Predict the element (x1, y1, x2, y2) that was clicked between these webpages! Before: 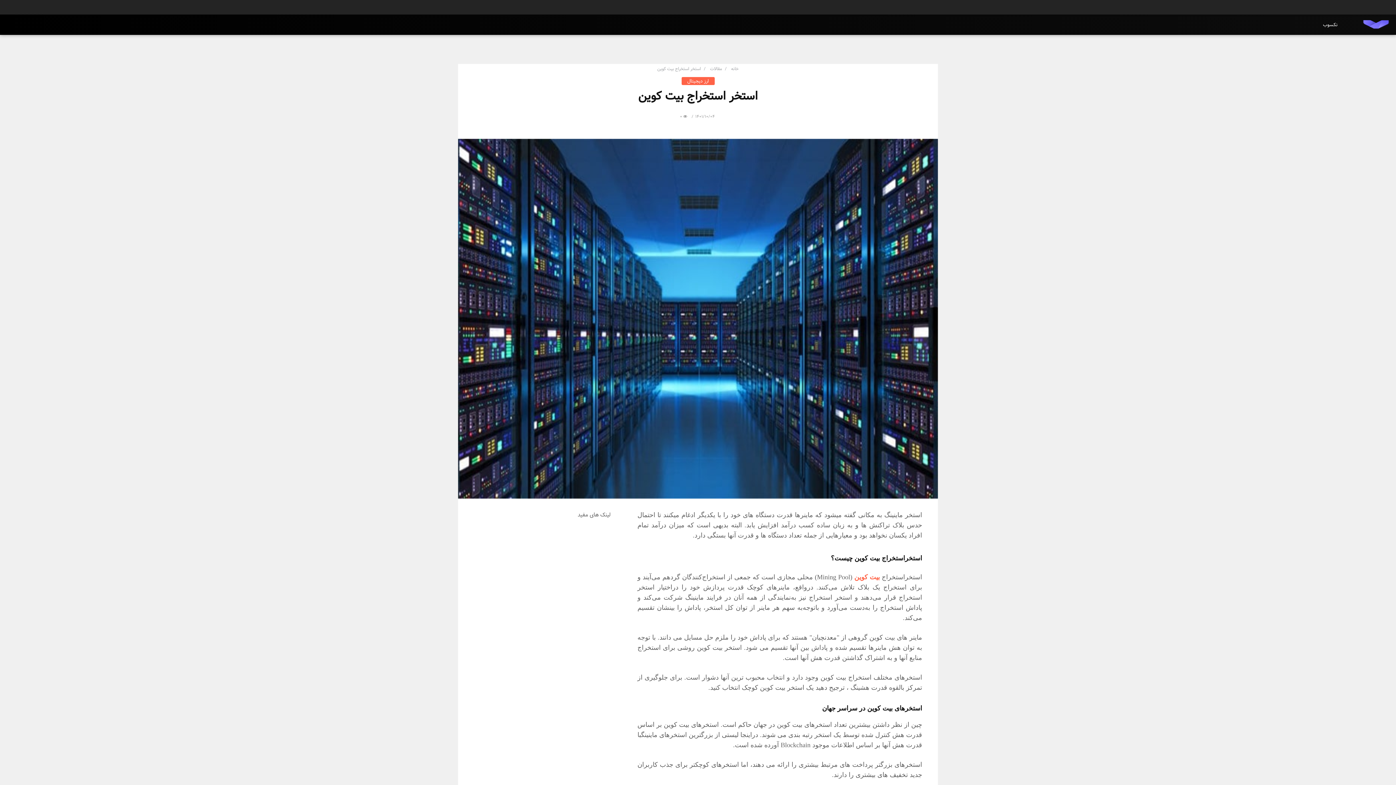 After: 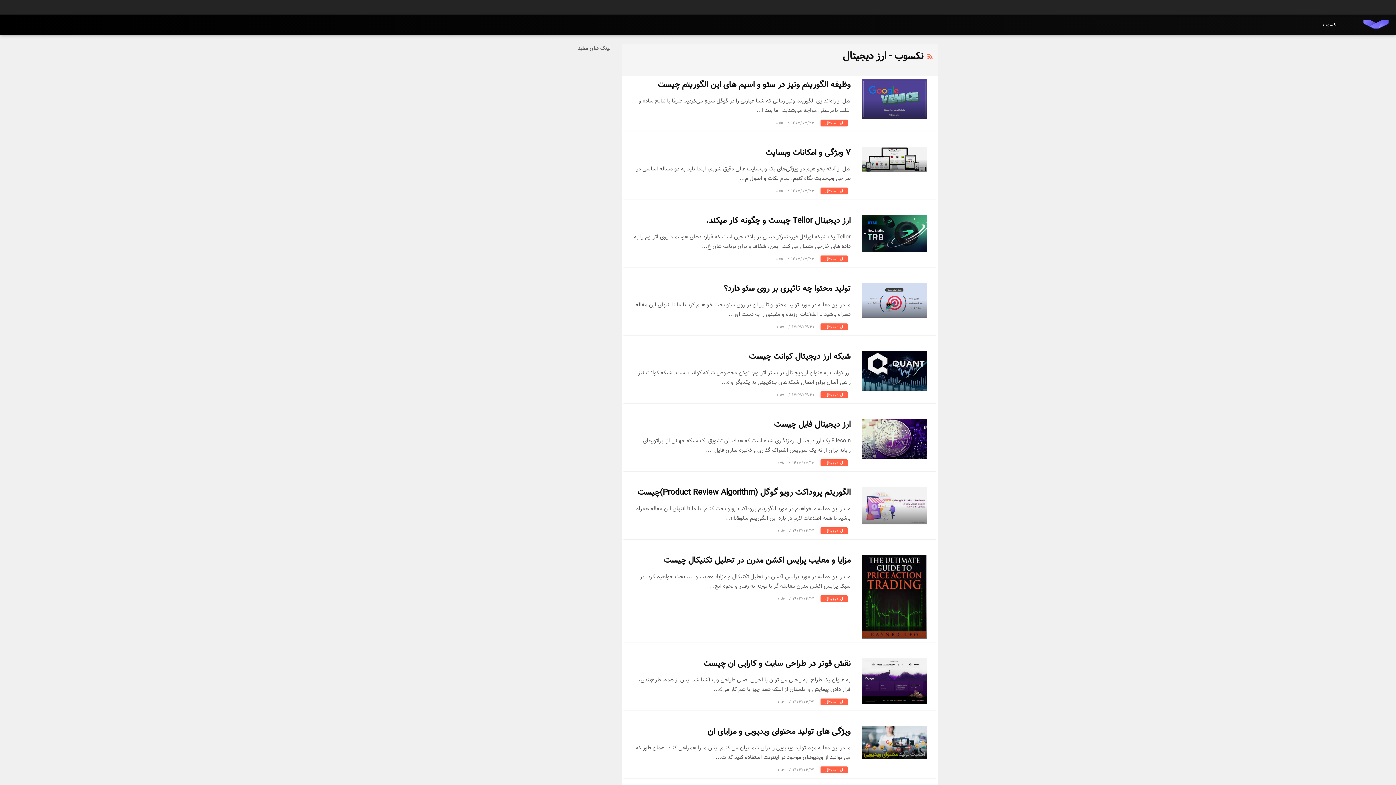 Action: bbox: (1318, 17, 1342, 32) label: نکسوب